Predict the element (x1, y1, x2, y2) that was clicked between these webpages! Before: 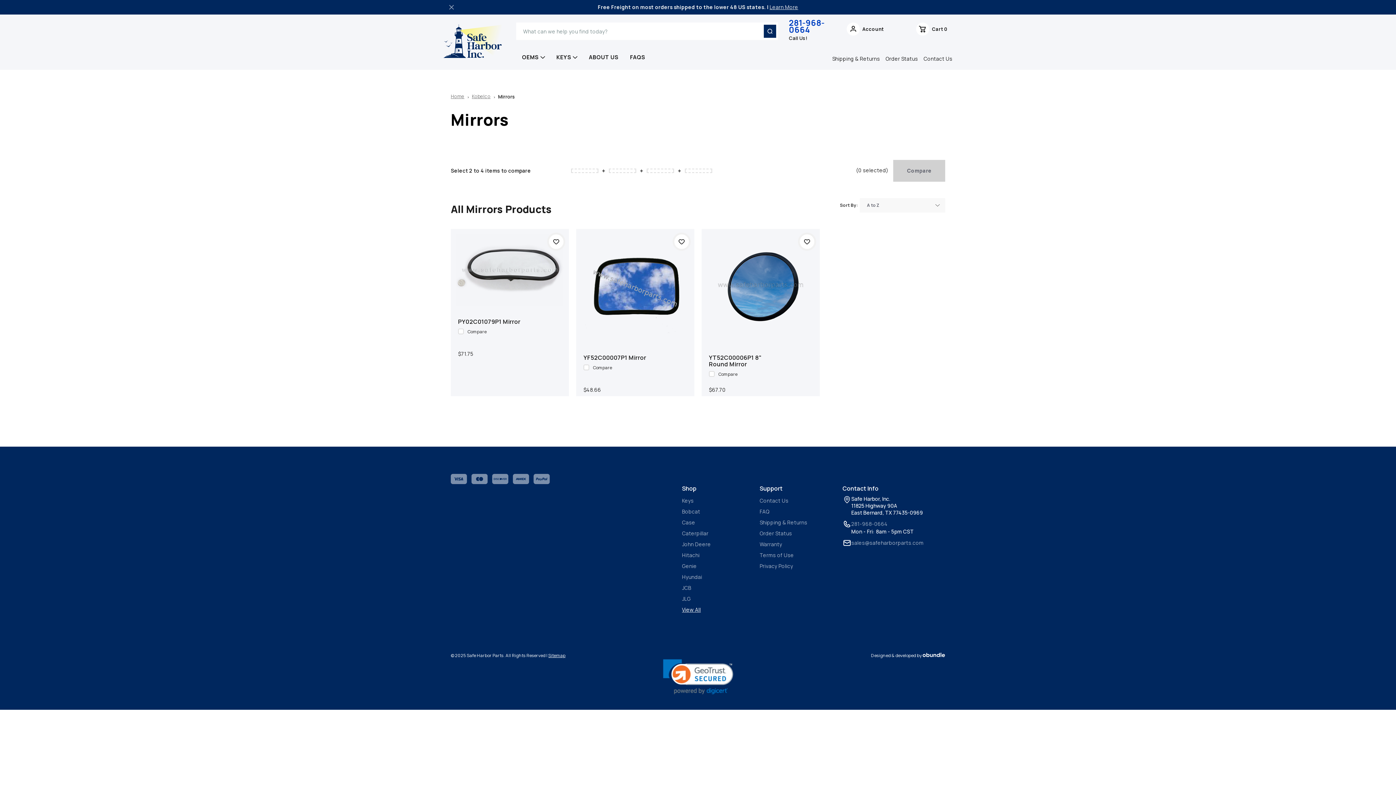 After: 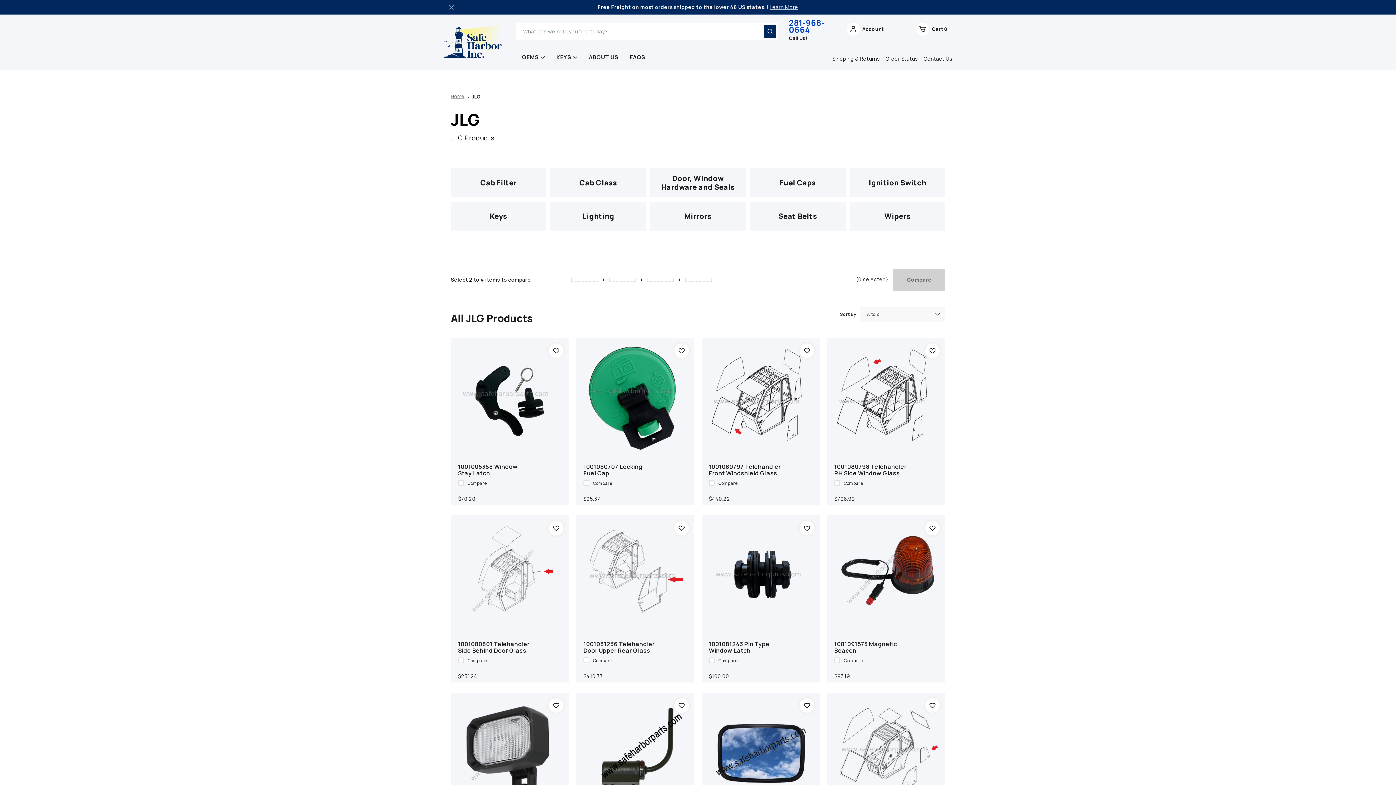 Action: bbox: (682, 593, 737, 604) label: JLG